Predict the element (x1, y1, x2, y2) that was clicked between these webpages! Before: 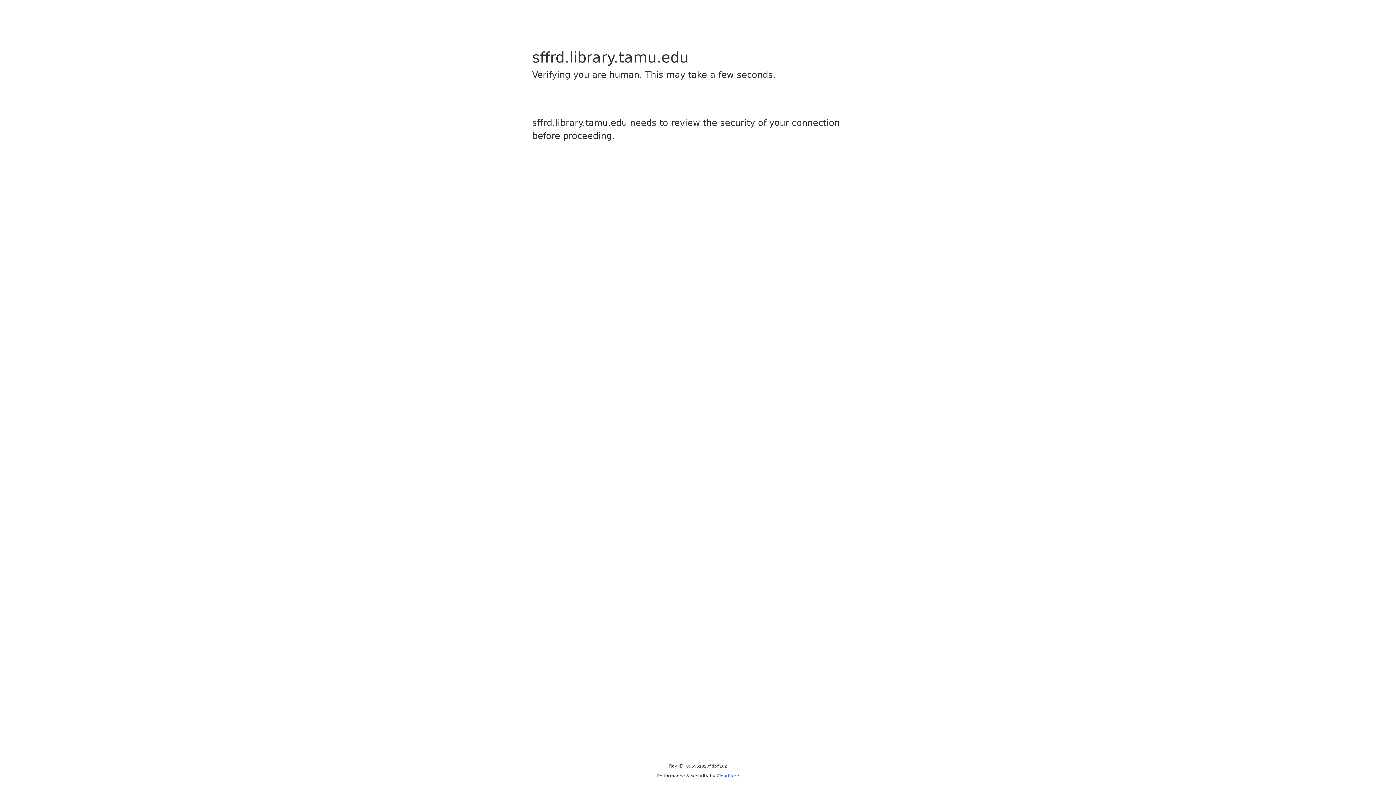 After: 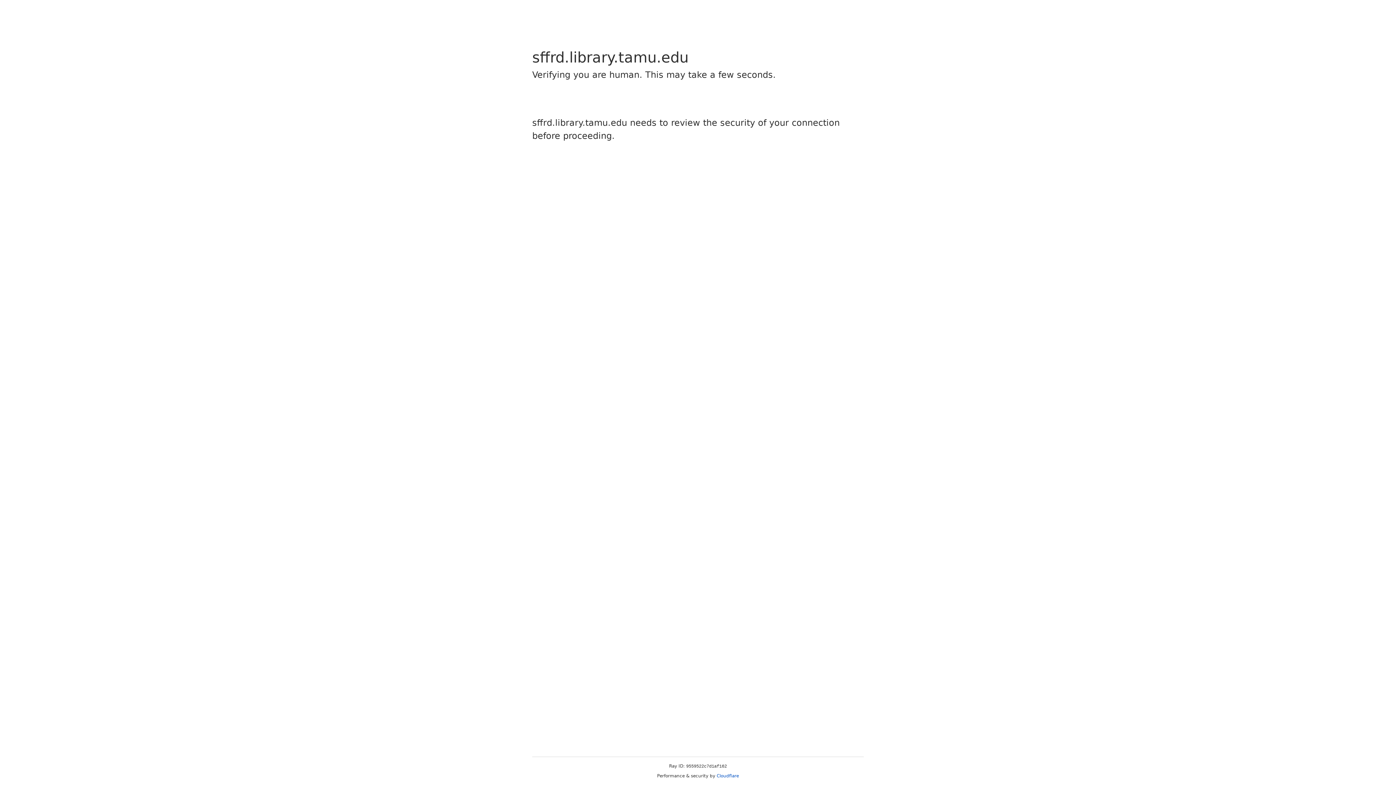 Action: label: Cloudflare bbox: (716, 773, 739, 778)